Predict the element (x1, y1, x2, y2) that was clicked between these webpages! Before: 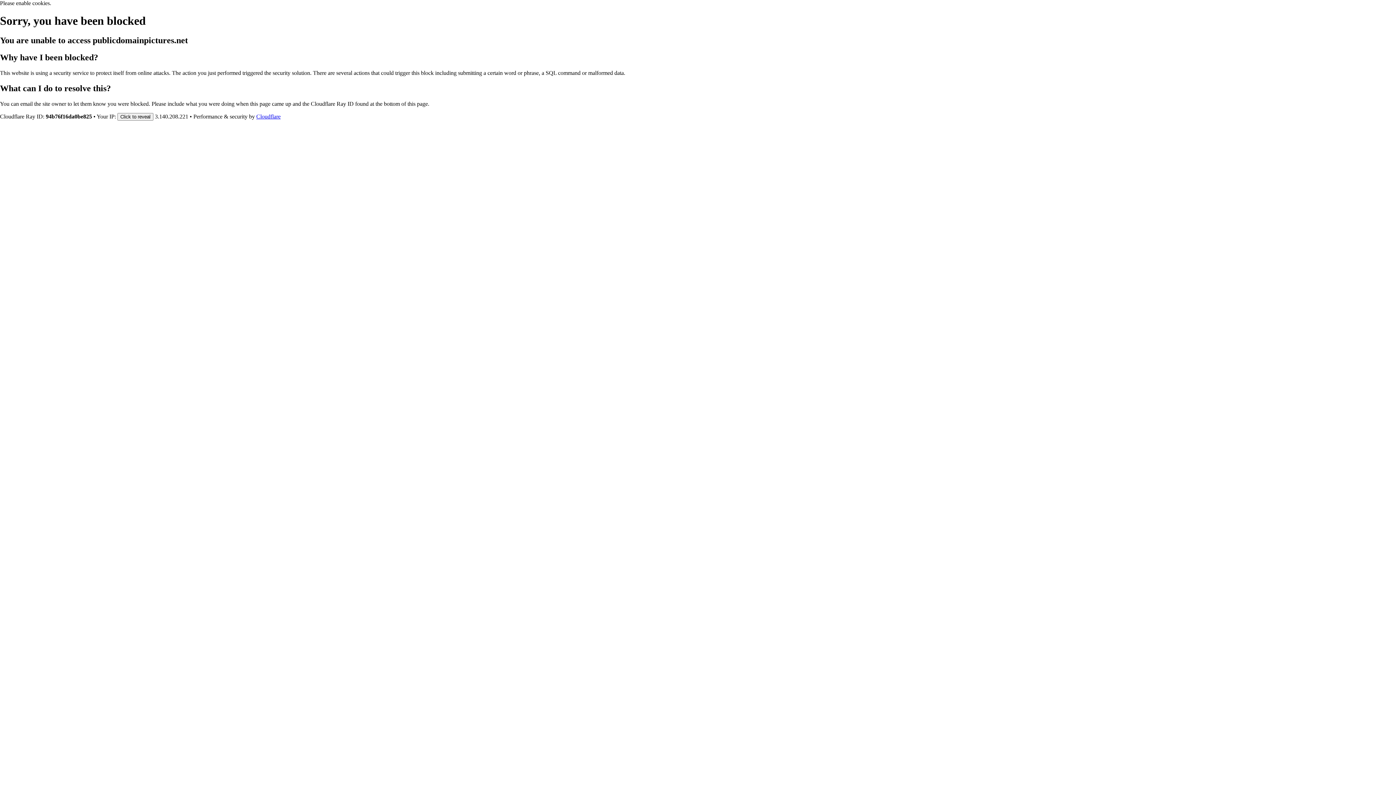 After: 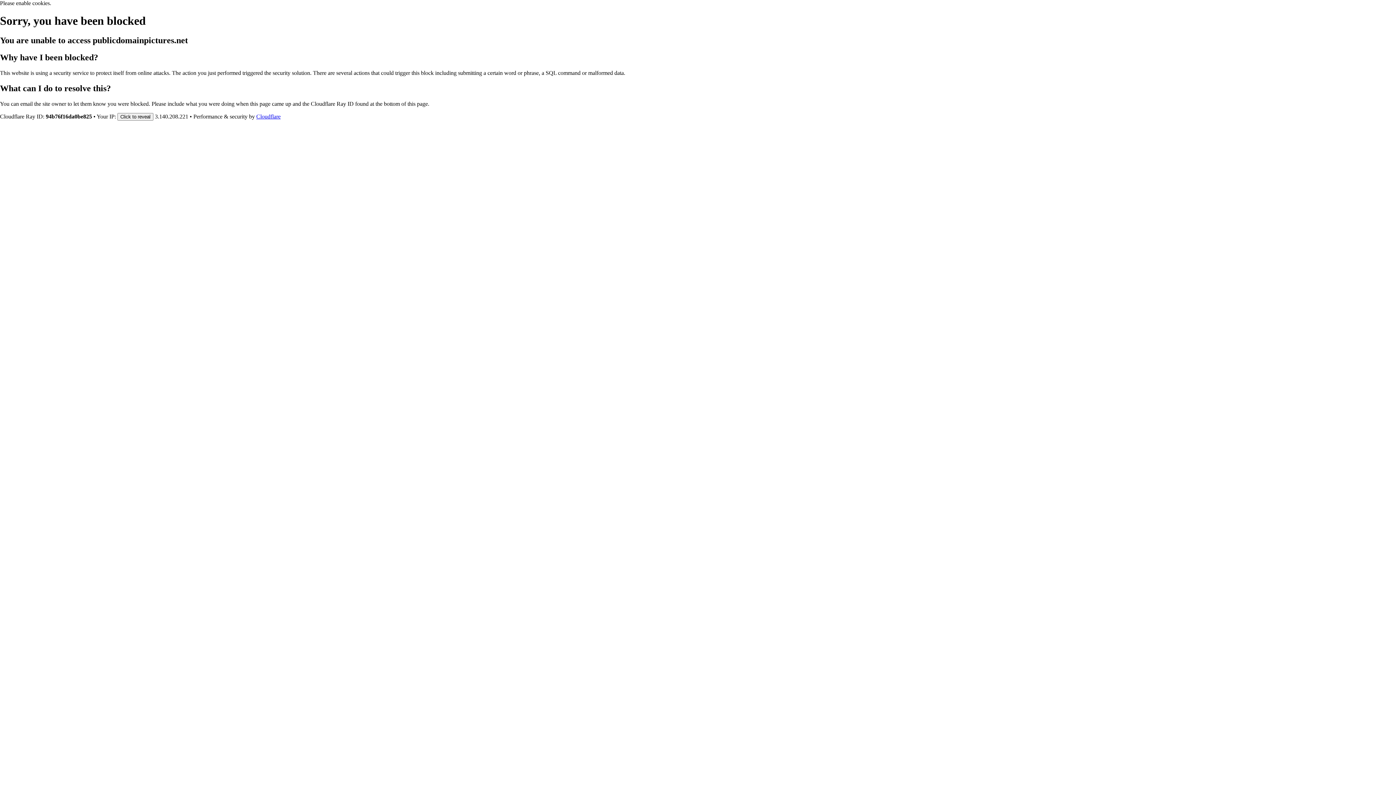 Action: bbox: (256, 113, 280, 119) label: Cloudflare